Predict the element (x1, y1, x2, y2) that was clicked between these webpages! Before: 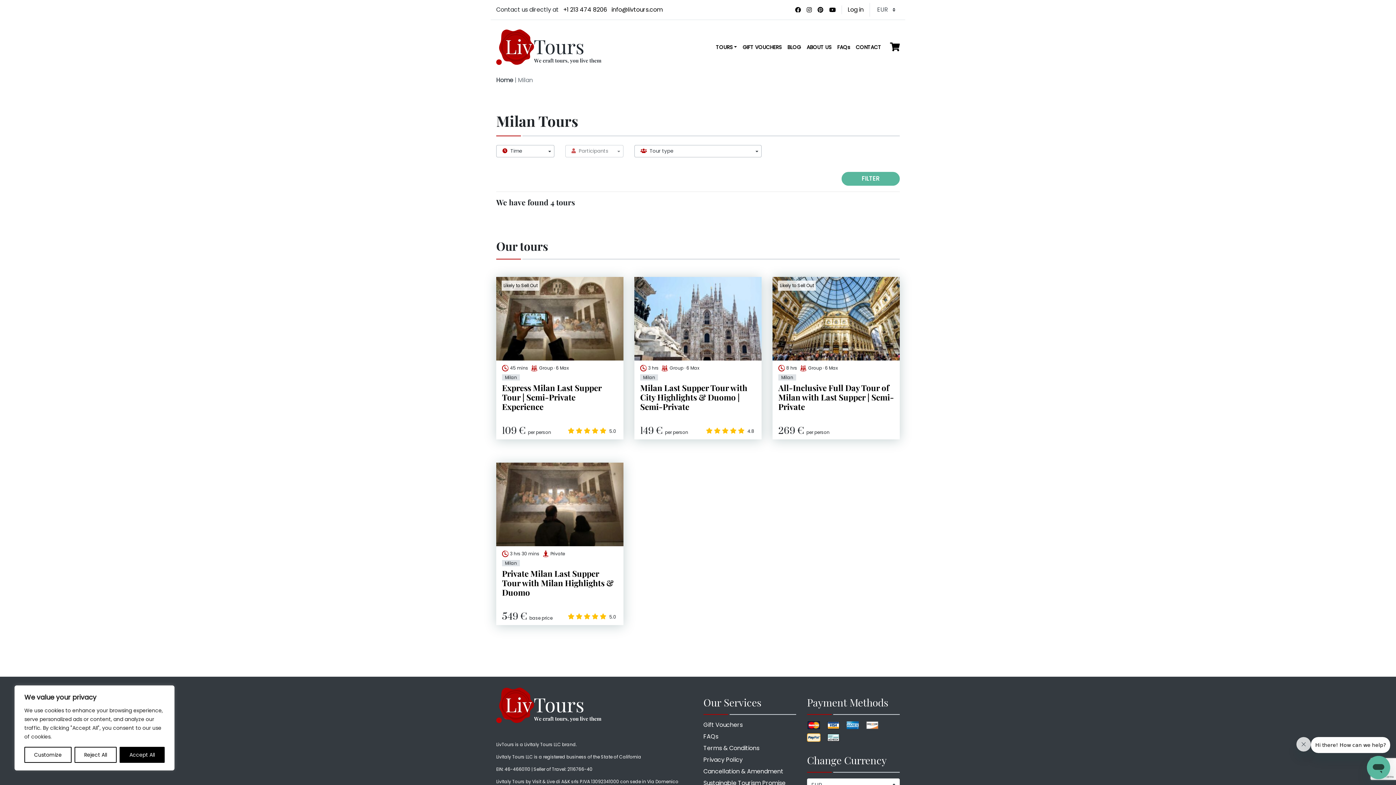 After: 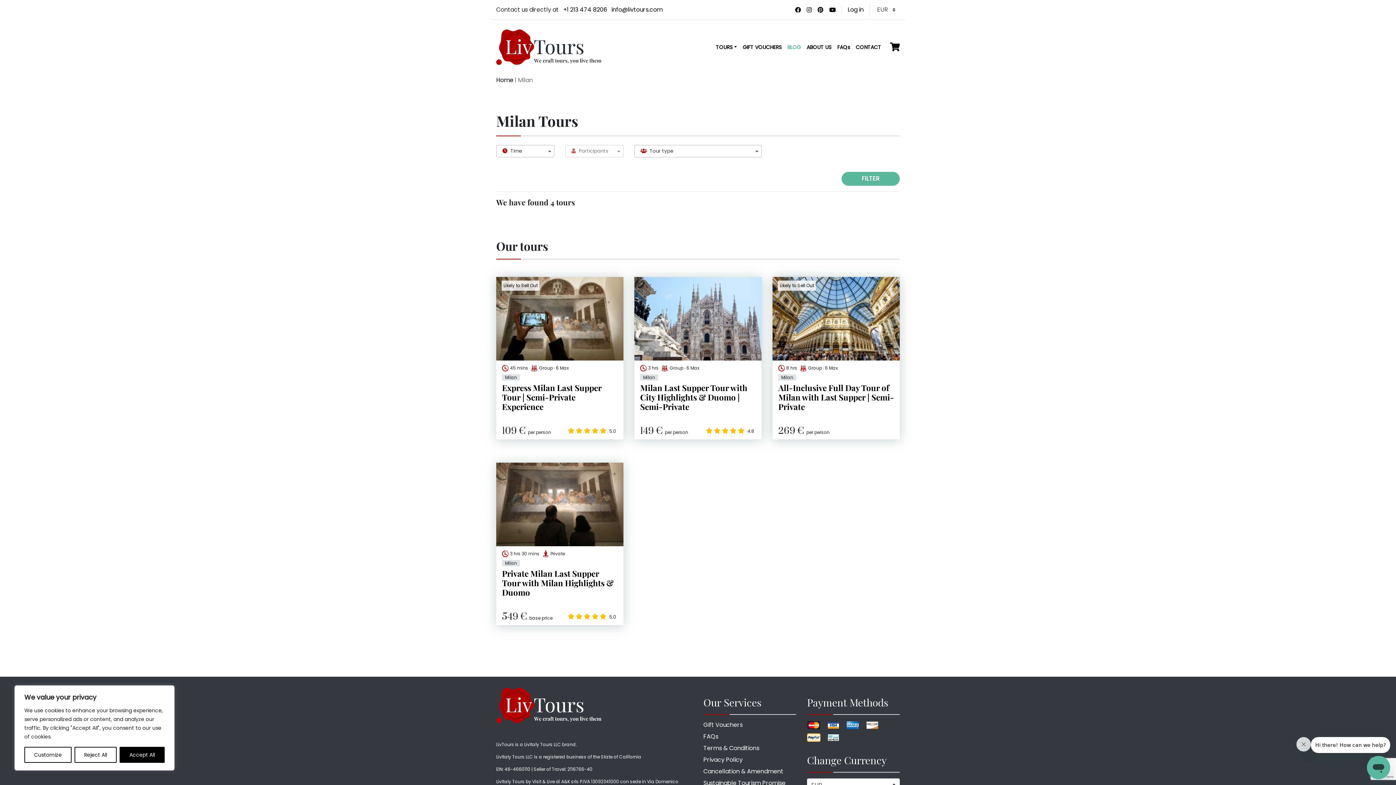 Action: label: BLOG bbox: (784, 40, 804, 54)